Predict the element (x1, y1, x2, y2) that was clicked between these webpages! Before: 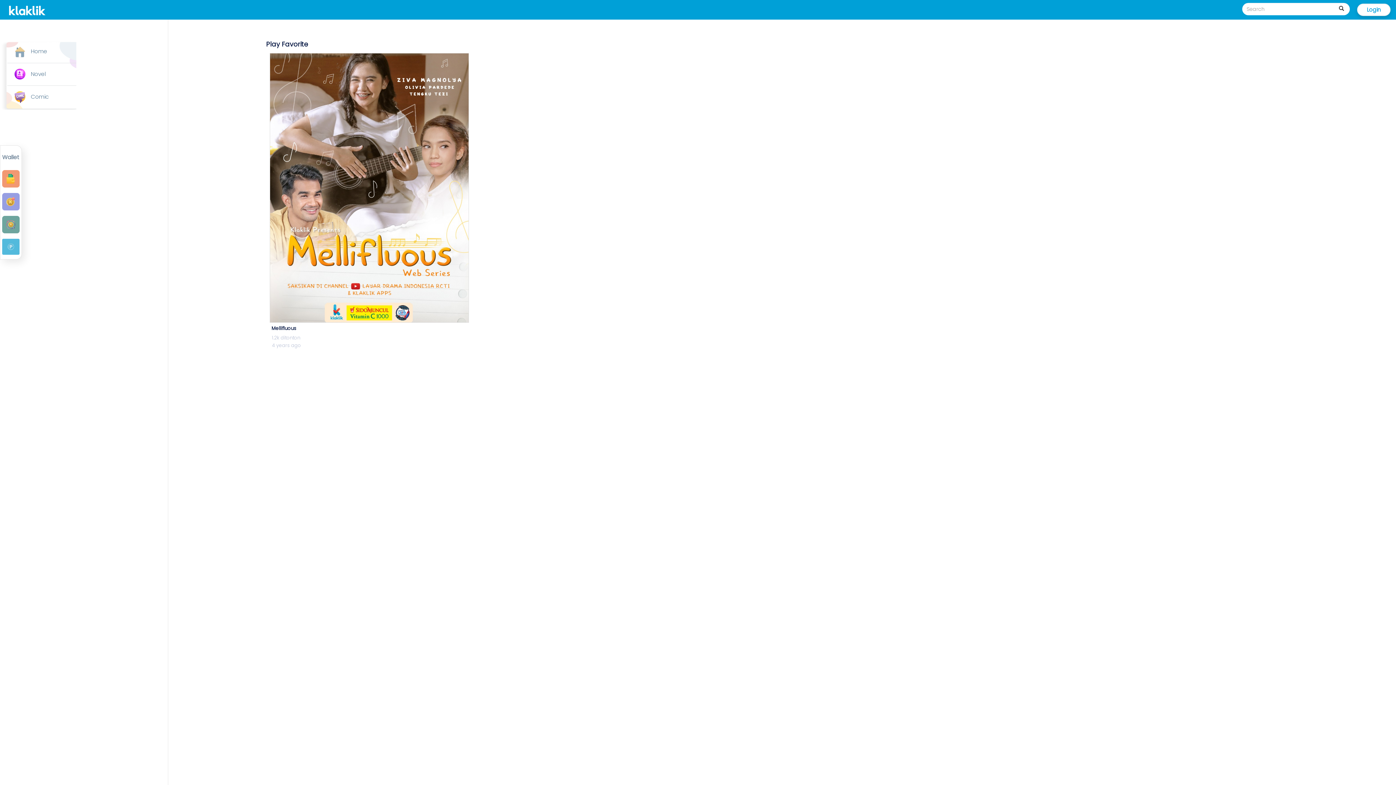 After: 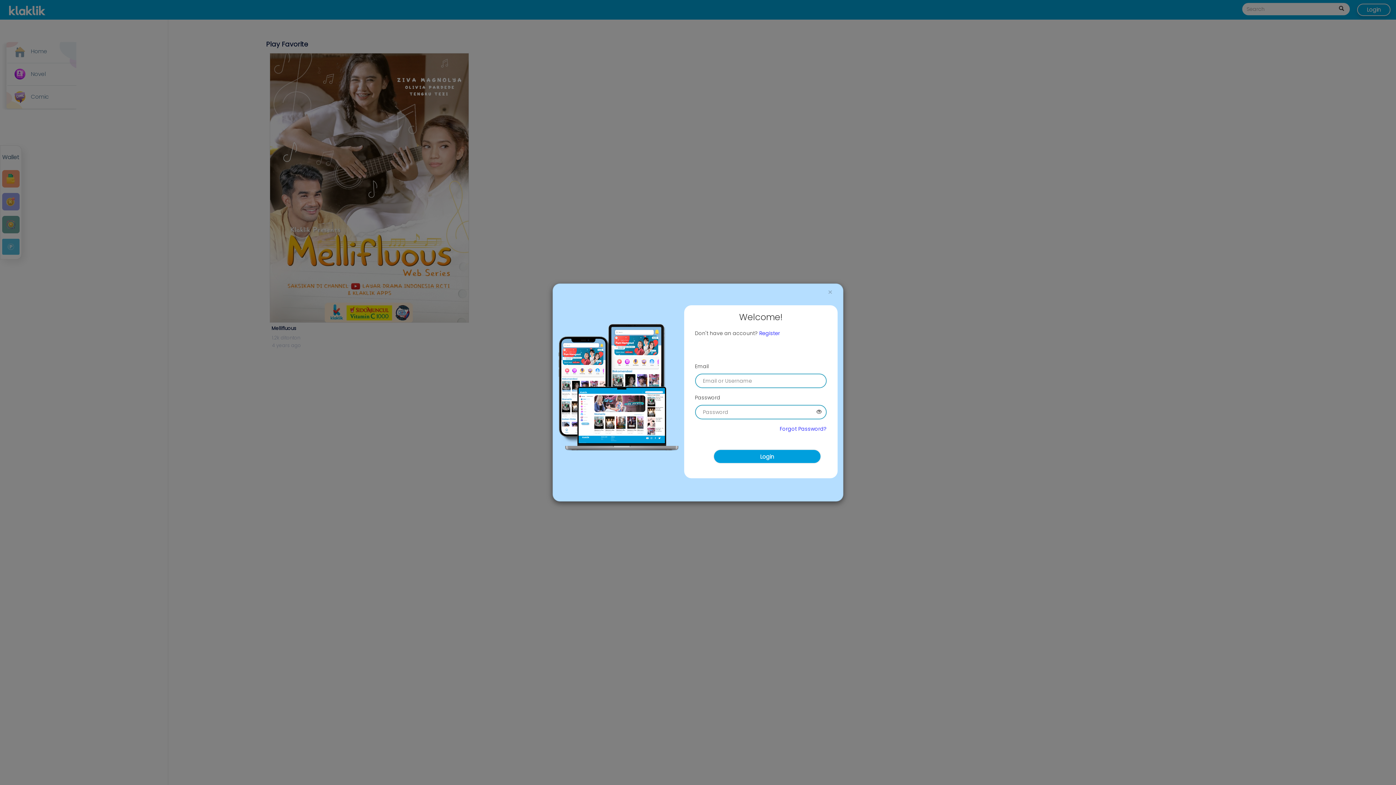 Action: label: Login bbox: (1357, 3, 1390, 16)